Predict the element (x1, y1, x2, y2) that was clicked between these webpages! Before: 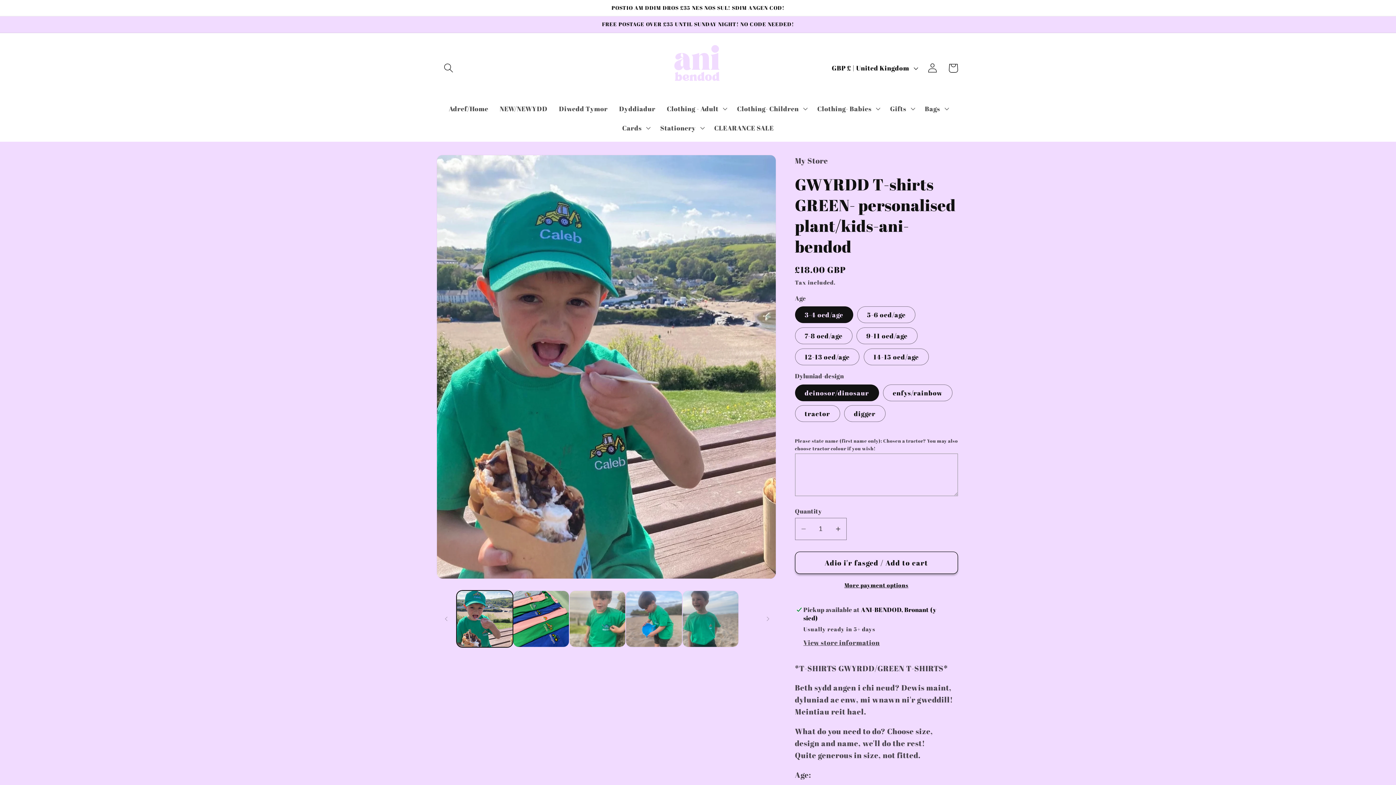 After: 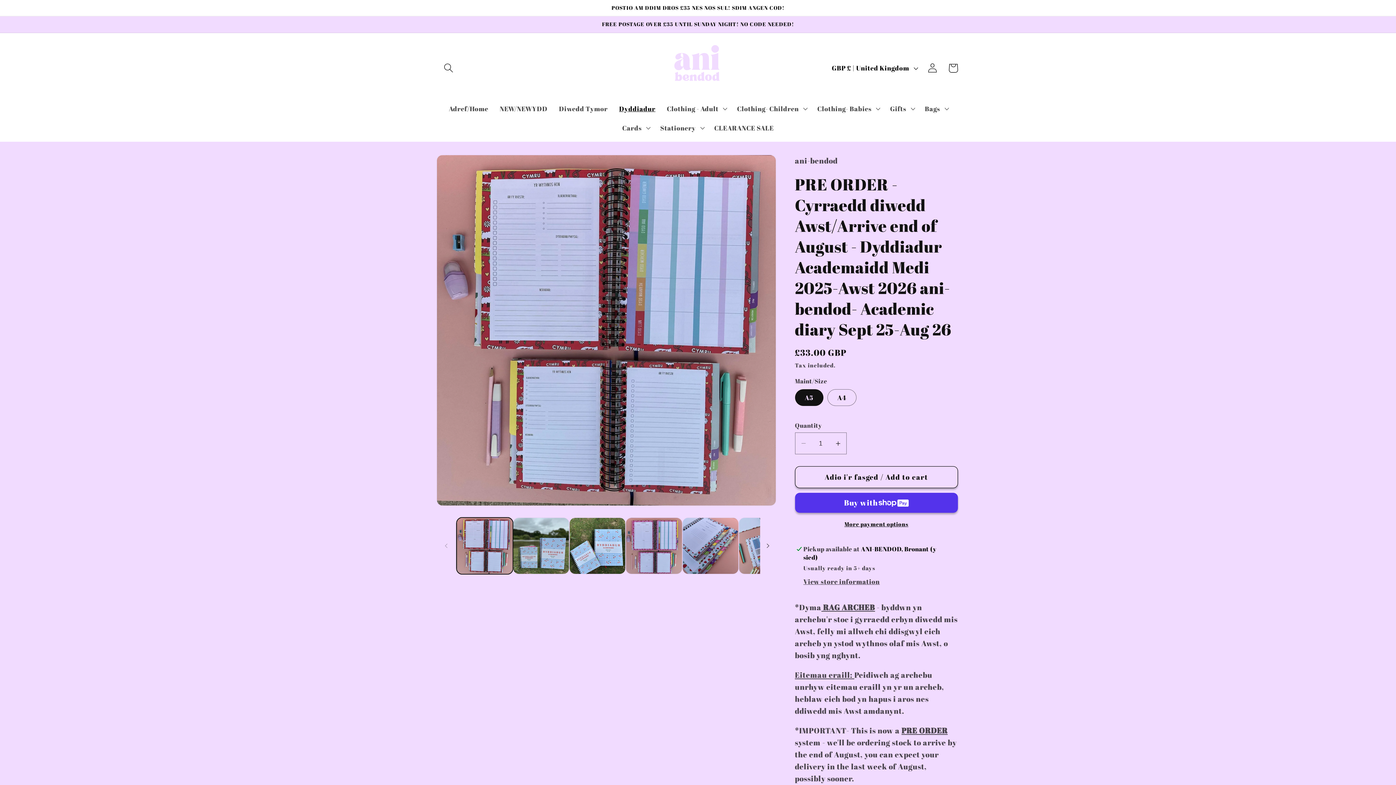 Action: bbox: (613, 98, 661, 118) label: Dyddiadur